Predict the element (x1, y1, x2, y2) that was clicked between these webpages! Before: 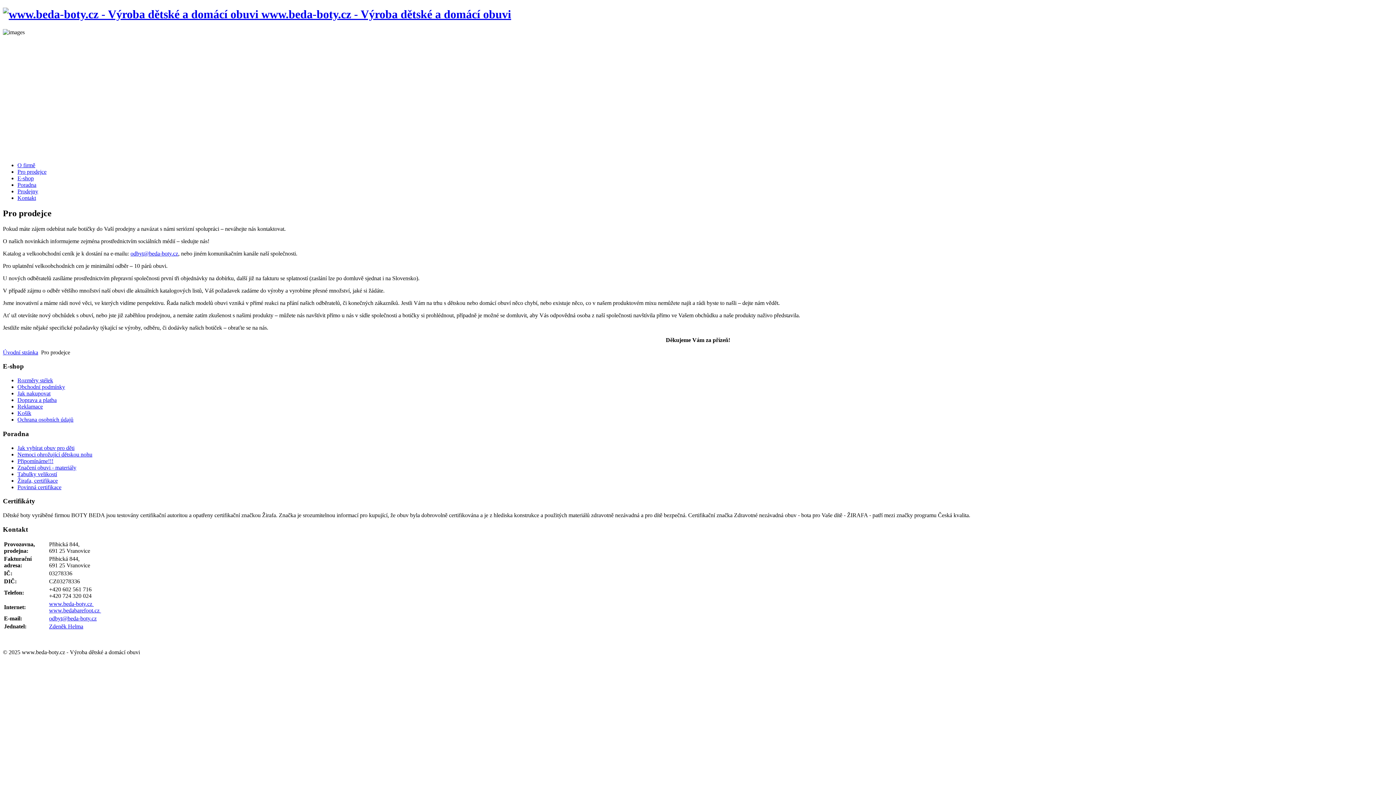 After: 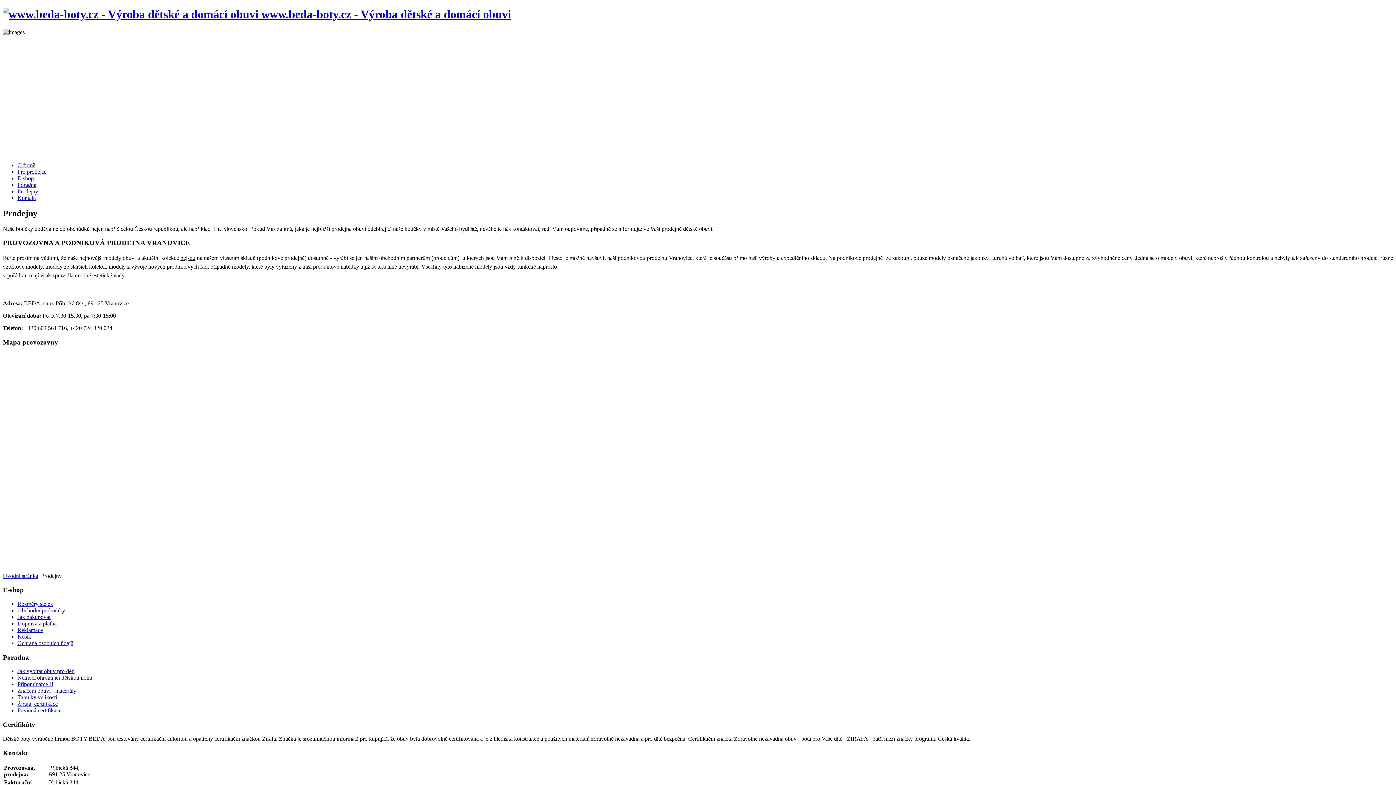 Action: bbox: (17, 188, 38, 194) label: Prodejny